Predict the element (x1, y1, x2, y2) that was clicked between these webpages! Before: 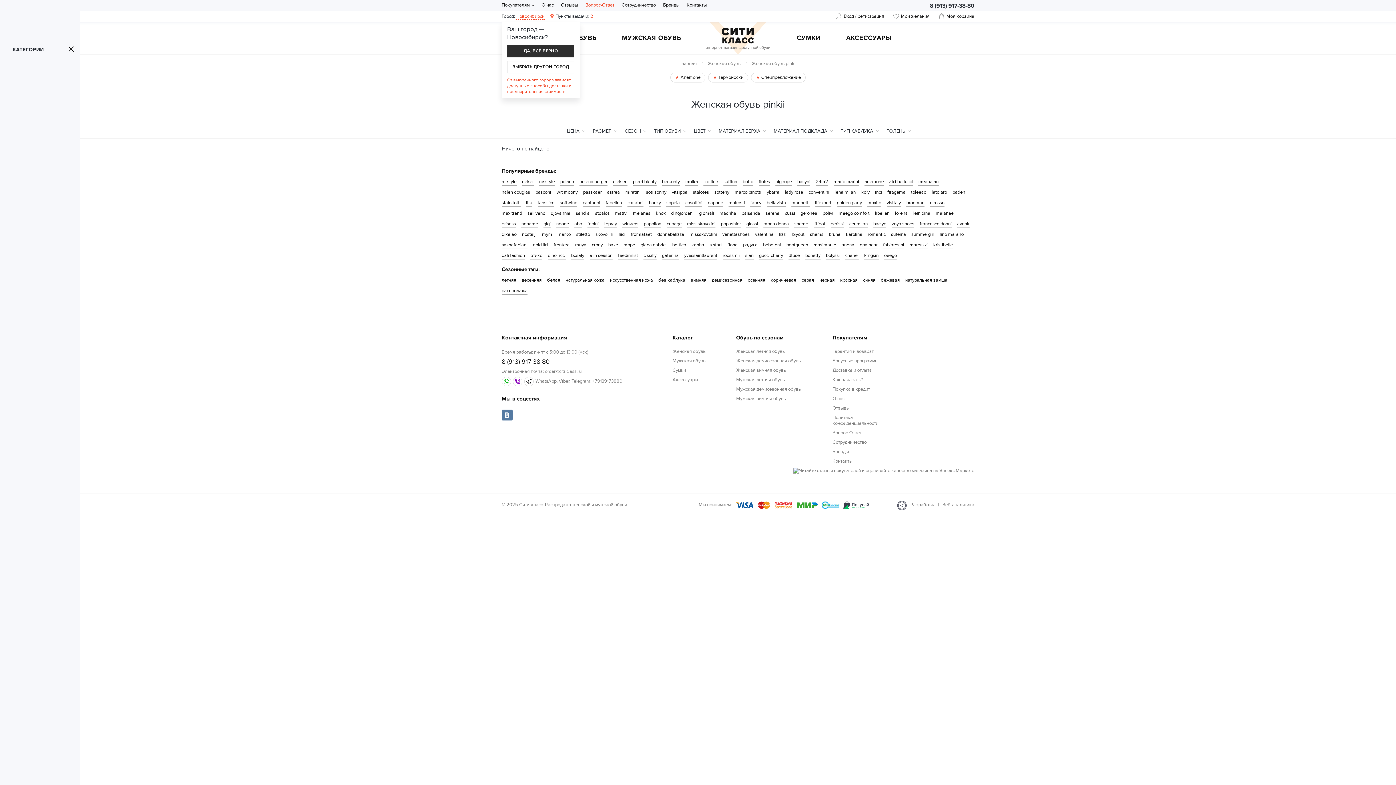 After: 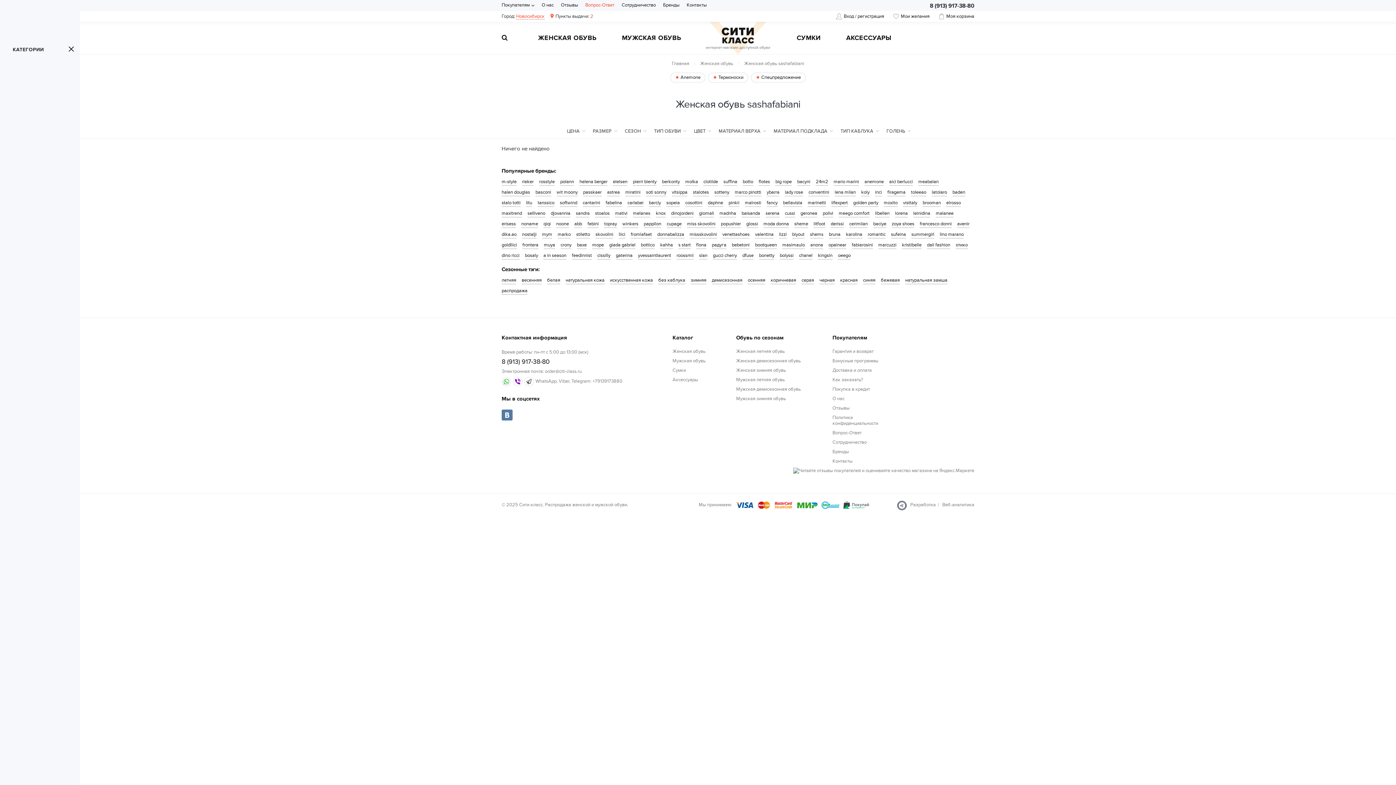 Action: bbox: (501, 241, 527, 249) label: sashafabiani